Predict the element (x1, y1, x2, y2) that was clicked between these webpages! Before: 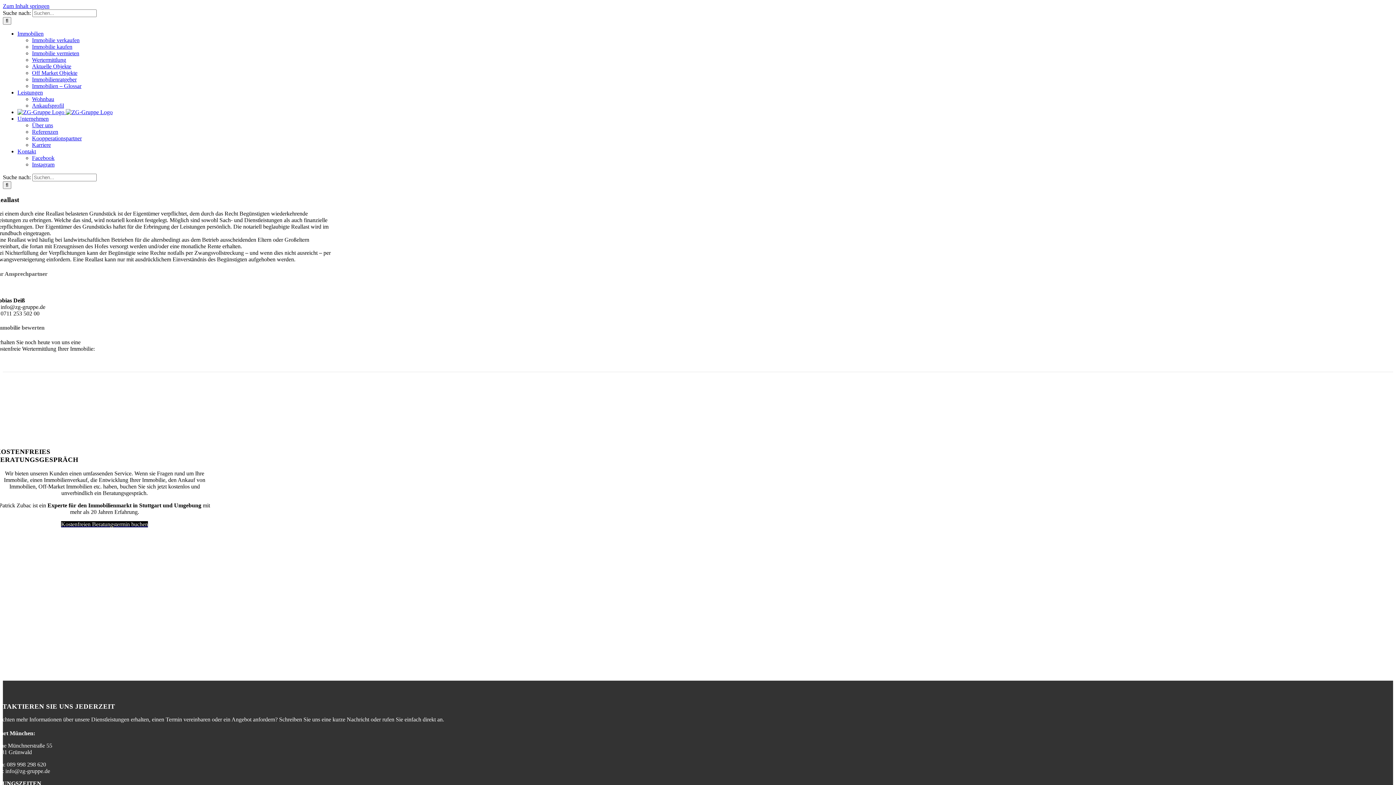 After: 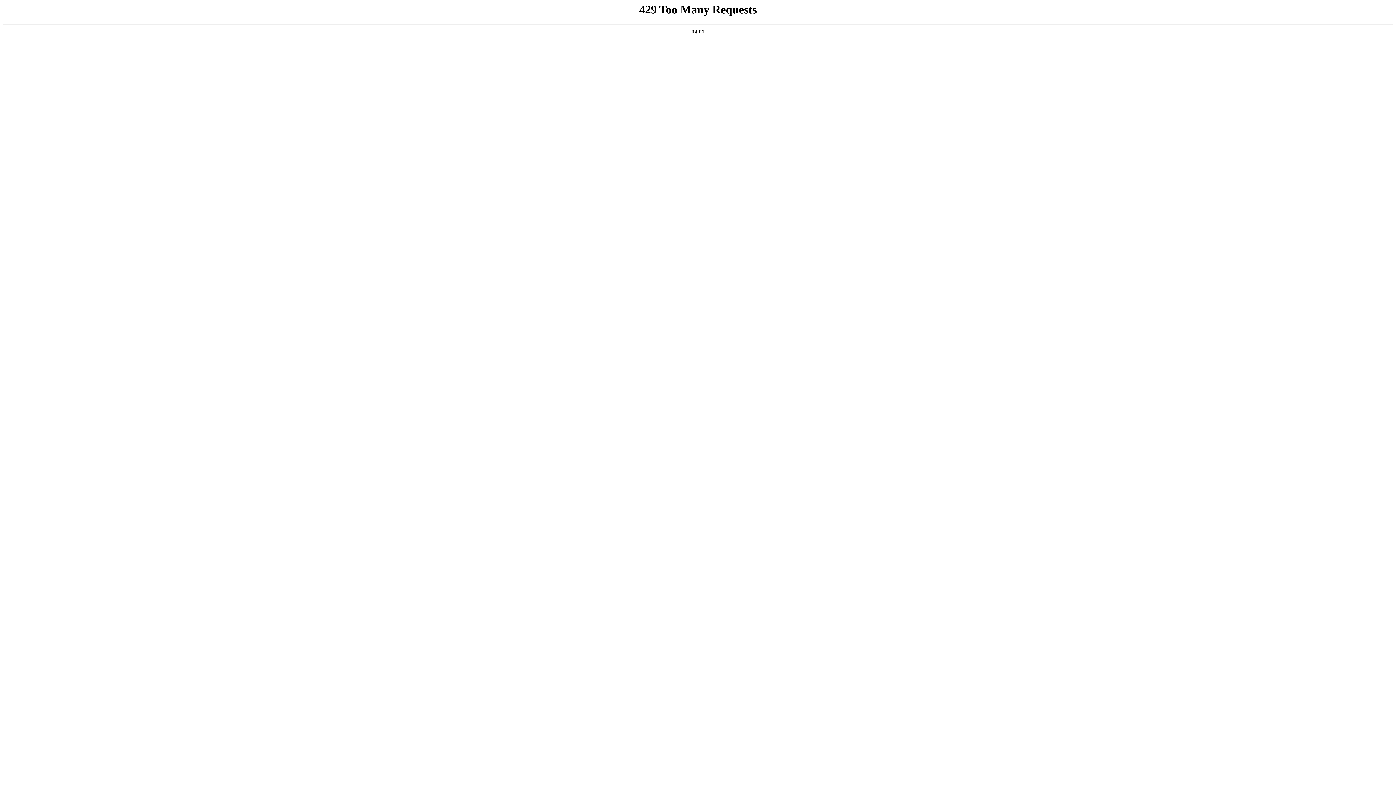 Action: bbox: (32, 56, 66, 62) label: Wertermittlung